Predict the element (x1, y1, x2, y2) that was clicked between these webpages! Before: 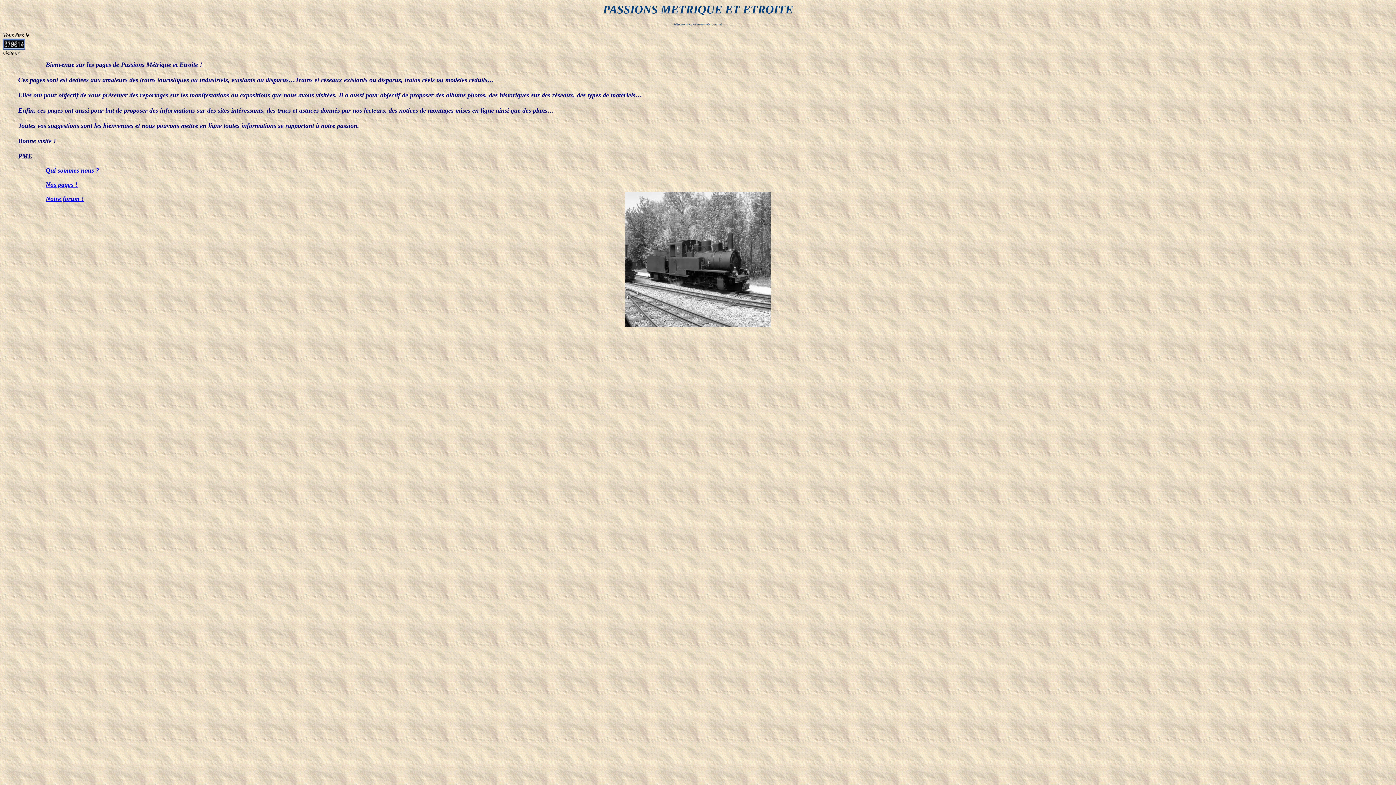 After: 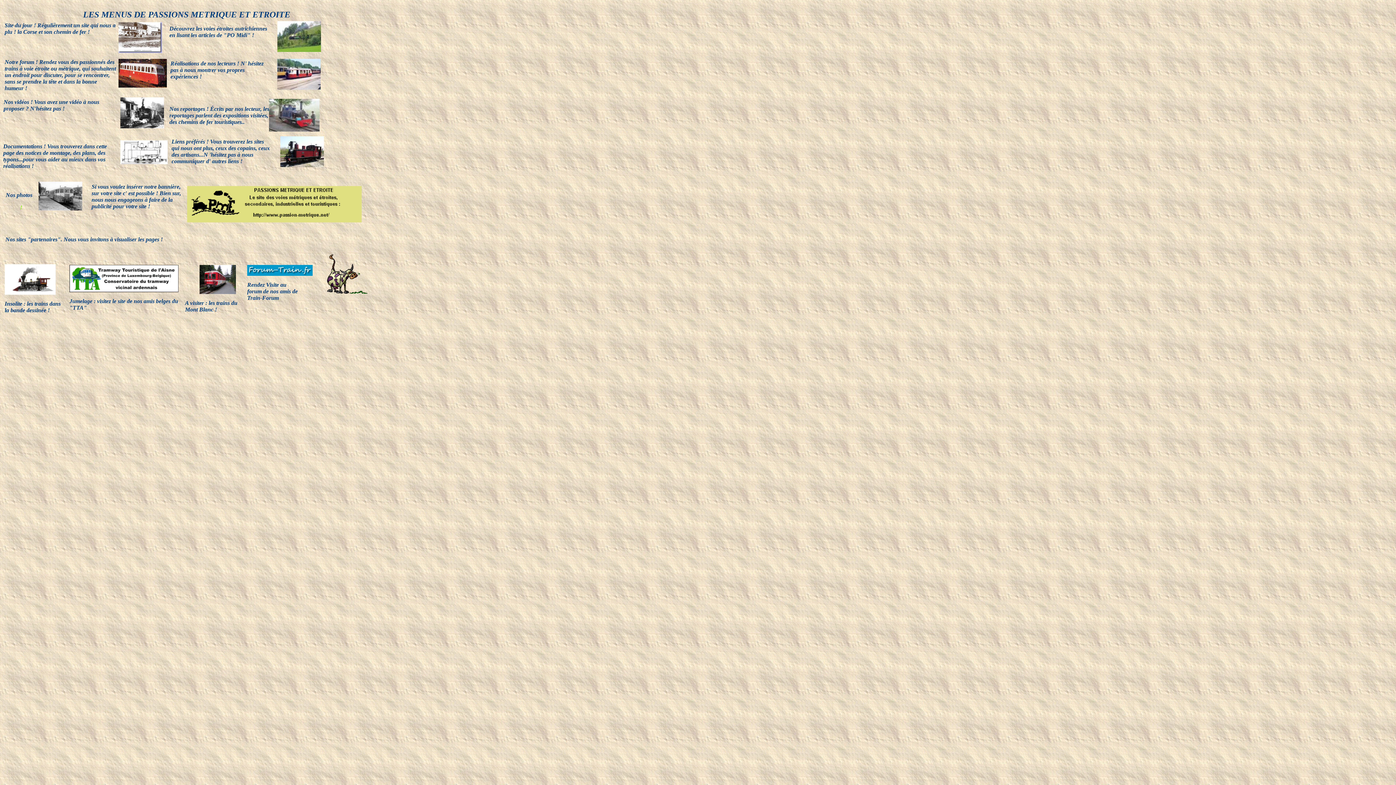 Action: label: Nos pages ! bbox: (45, 181, 77, 188)